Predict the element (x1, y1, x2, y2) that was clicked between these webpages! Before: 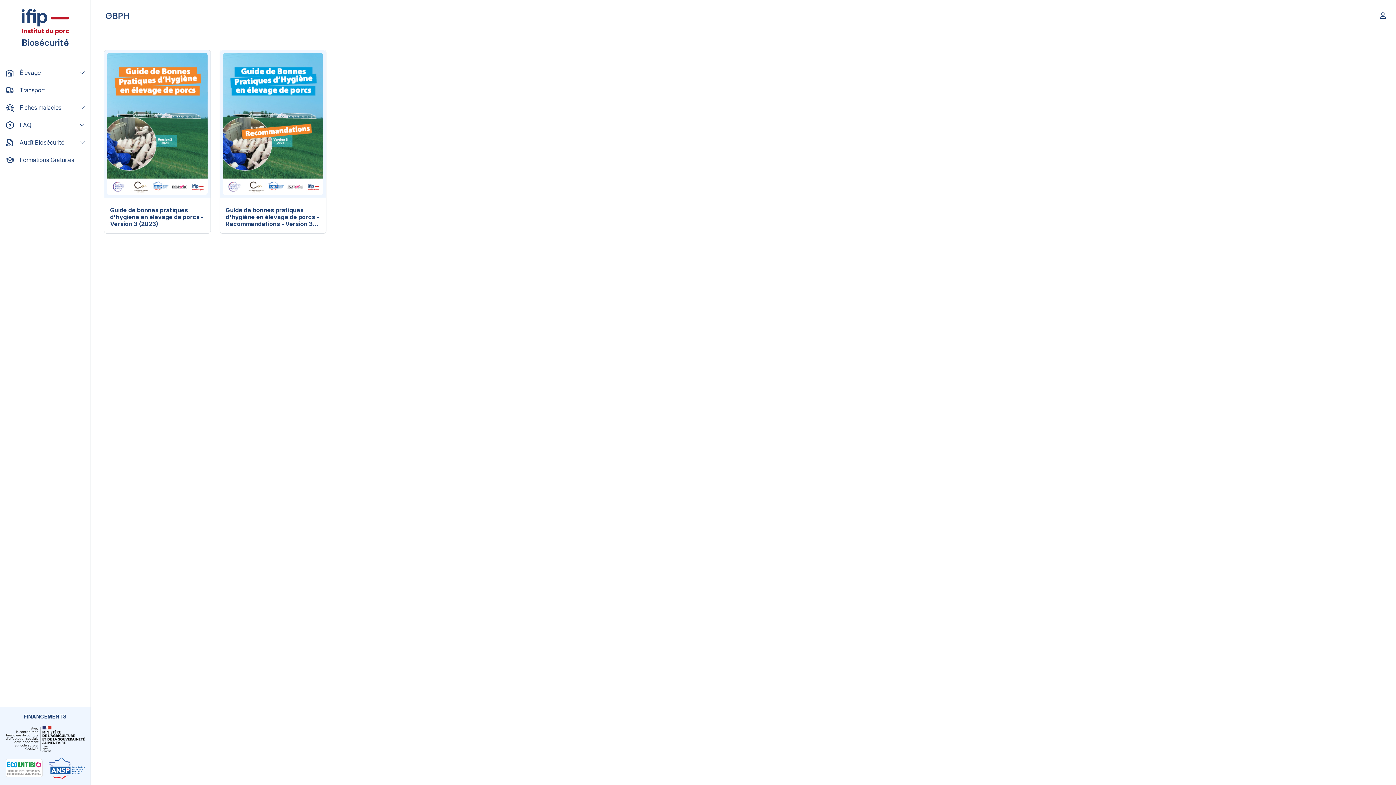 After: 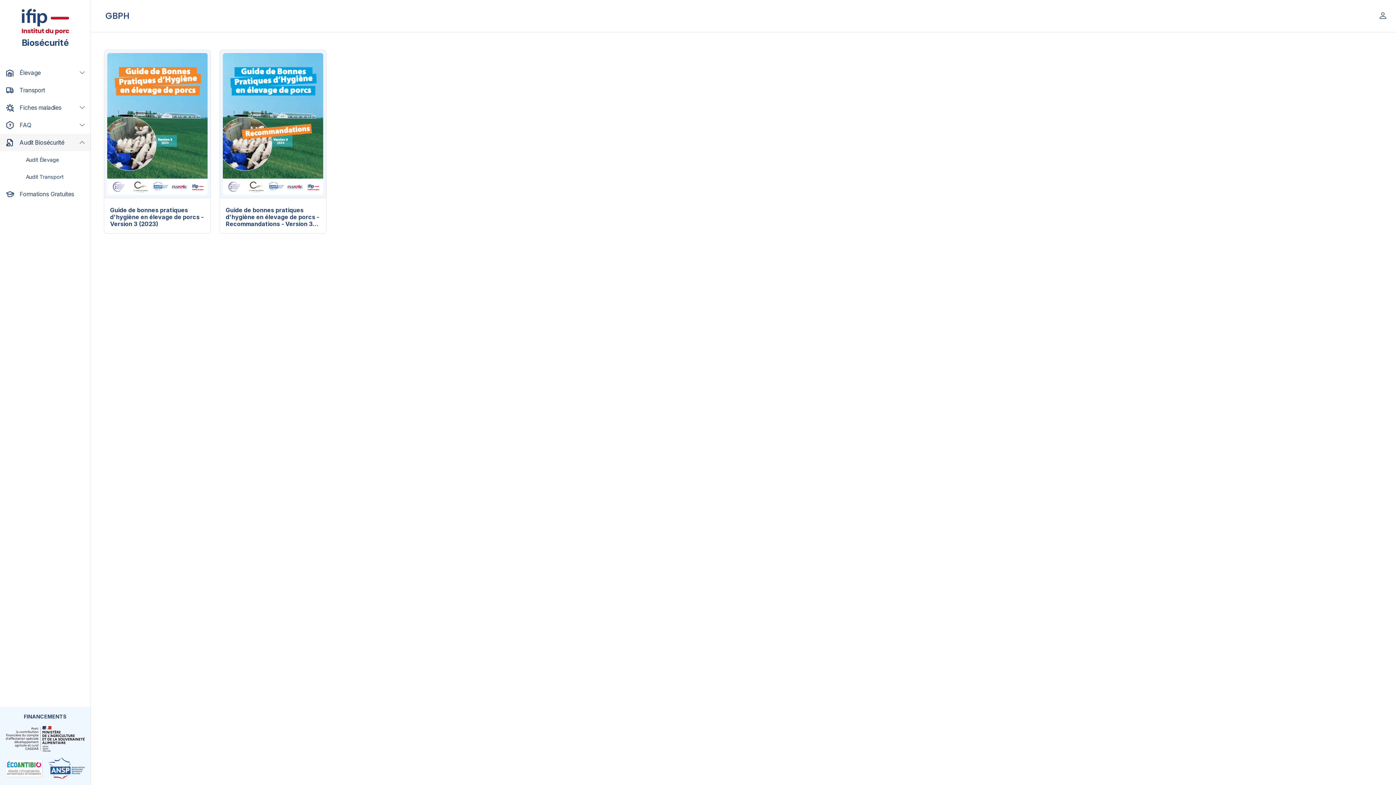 Action: bbox: (0, 133, 90, 151) label: Audit Biosécurité